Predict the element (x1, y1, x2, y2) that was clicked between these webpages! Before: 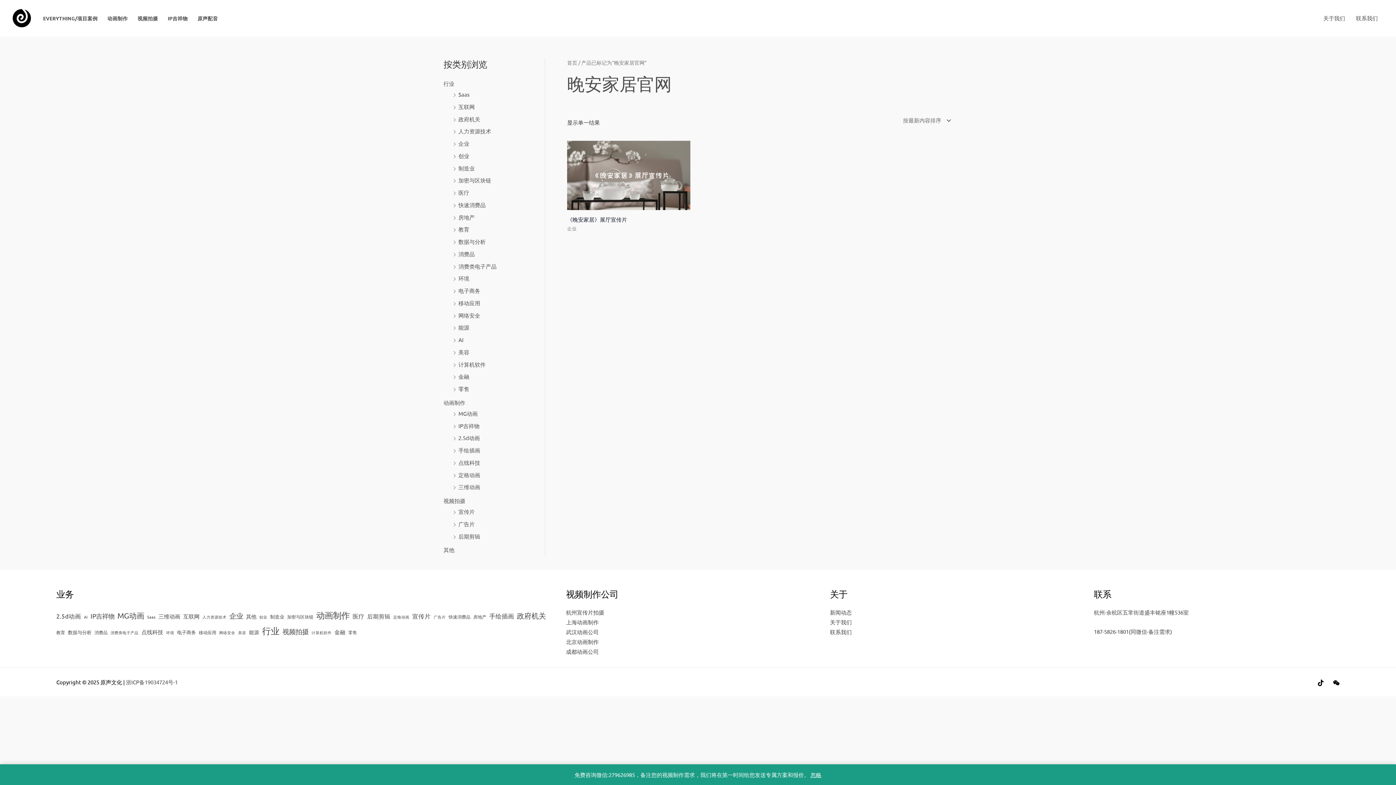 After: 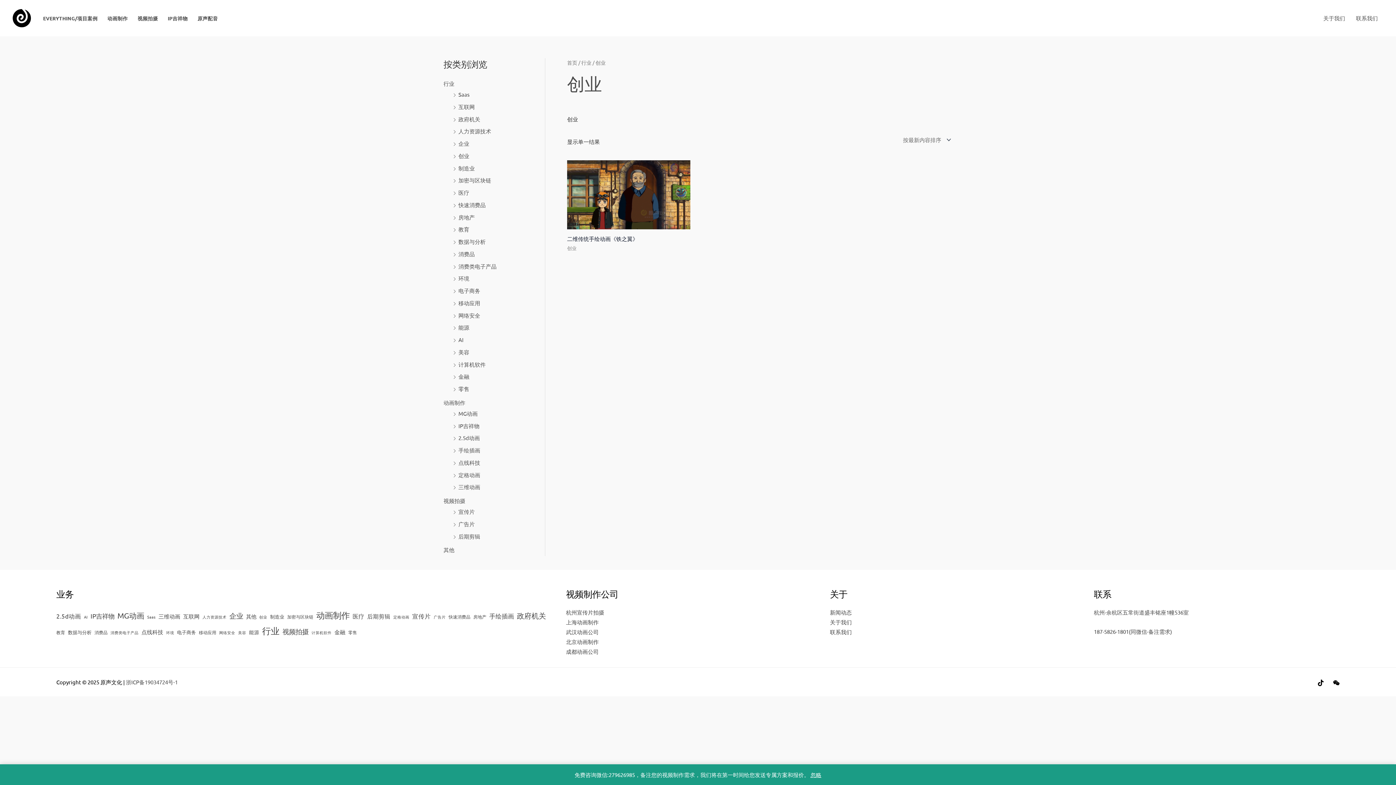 Action: label: 创业 (1 项) bbox: (259, 613, 267, 620)